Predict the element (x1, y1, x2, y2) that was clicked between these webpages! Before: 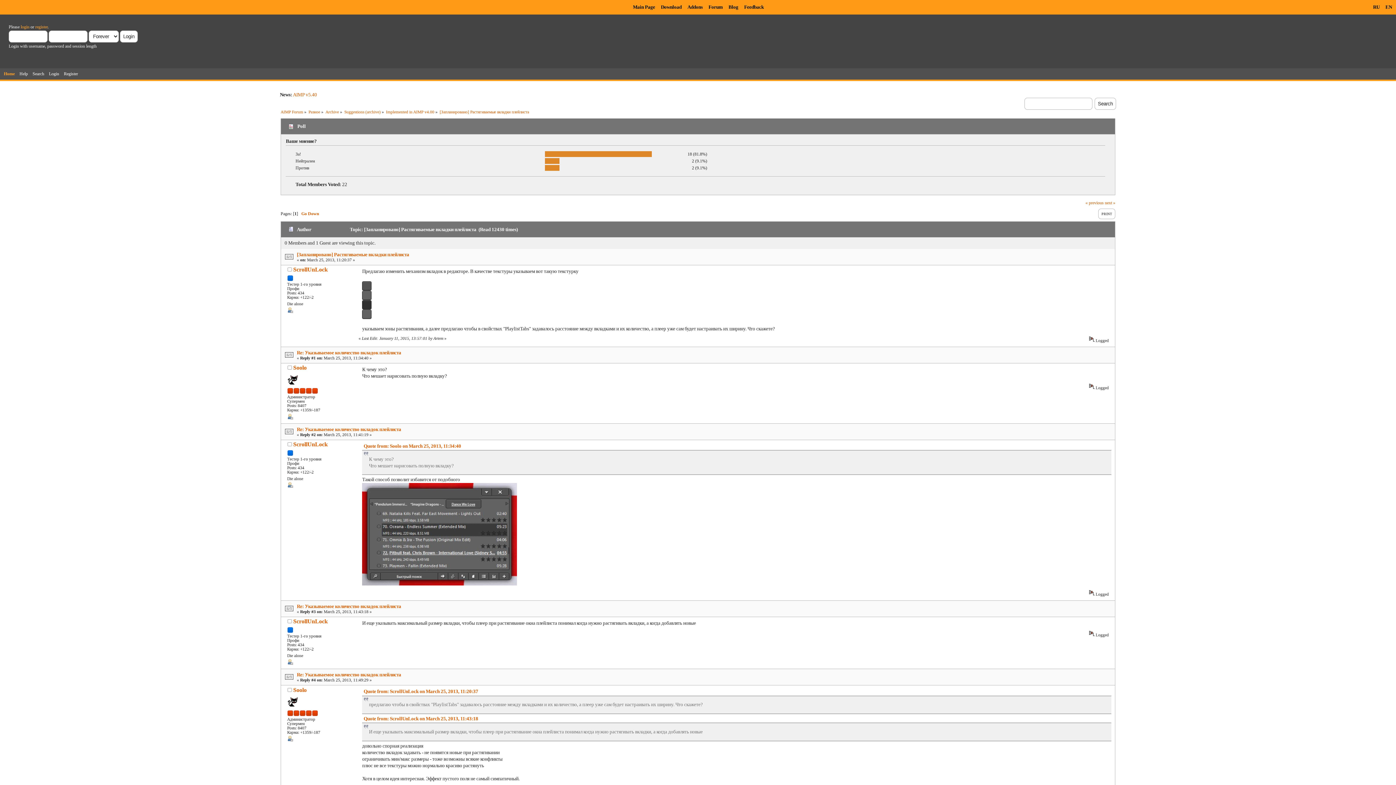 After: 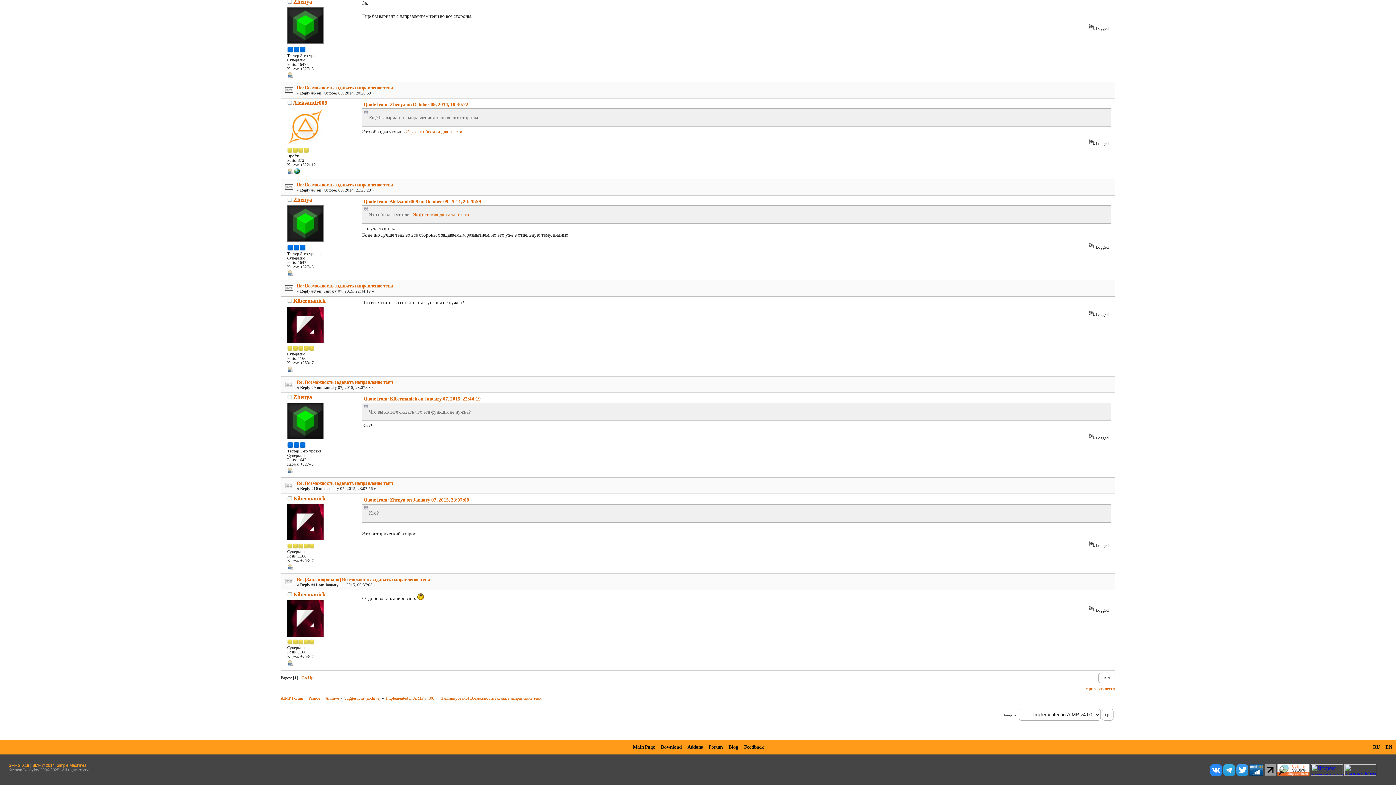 Action: bbox: (1105, 200, 1115, 205) label: next »